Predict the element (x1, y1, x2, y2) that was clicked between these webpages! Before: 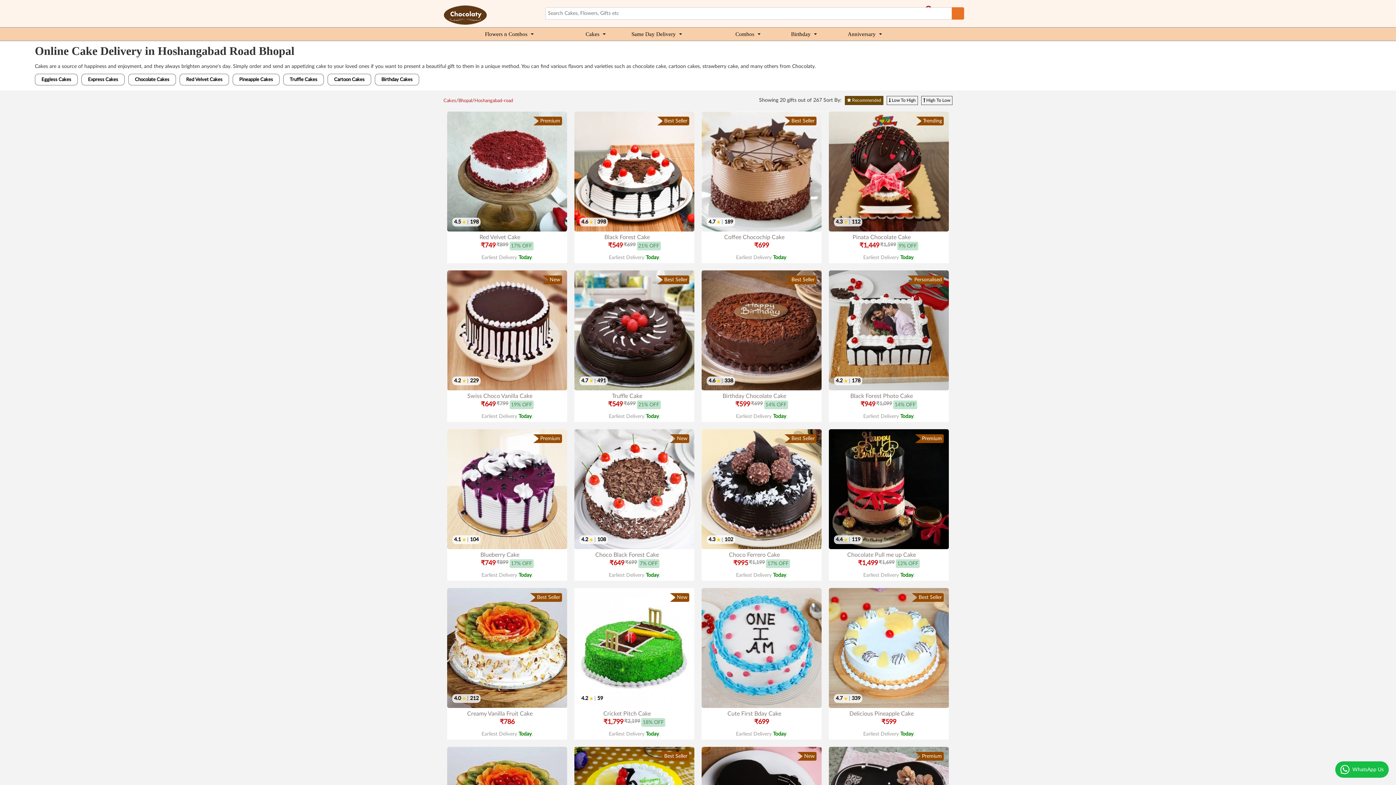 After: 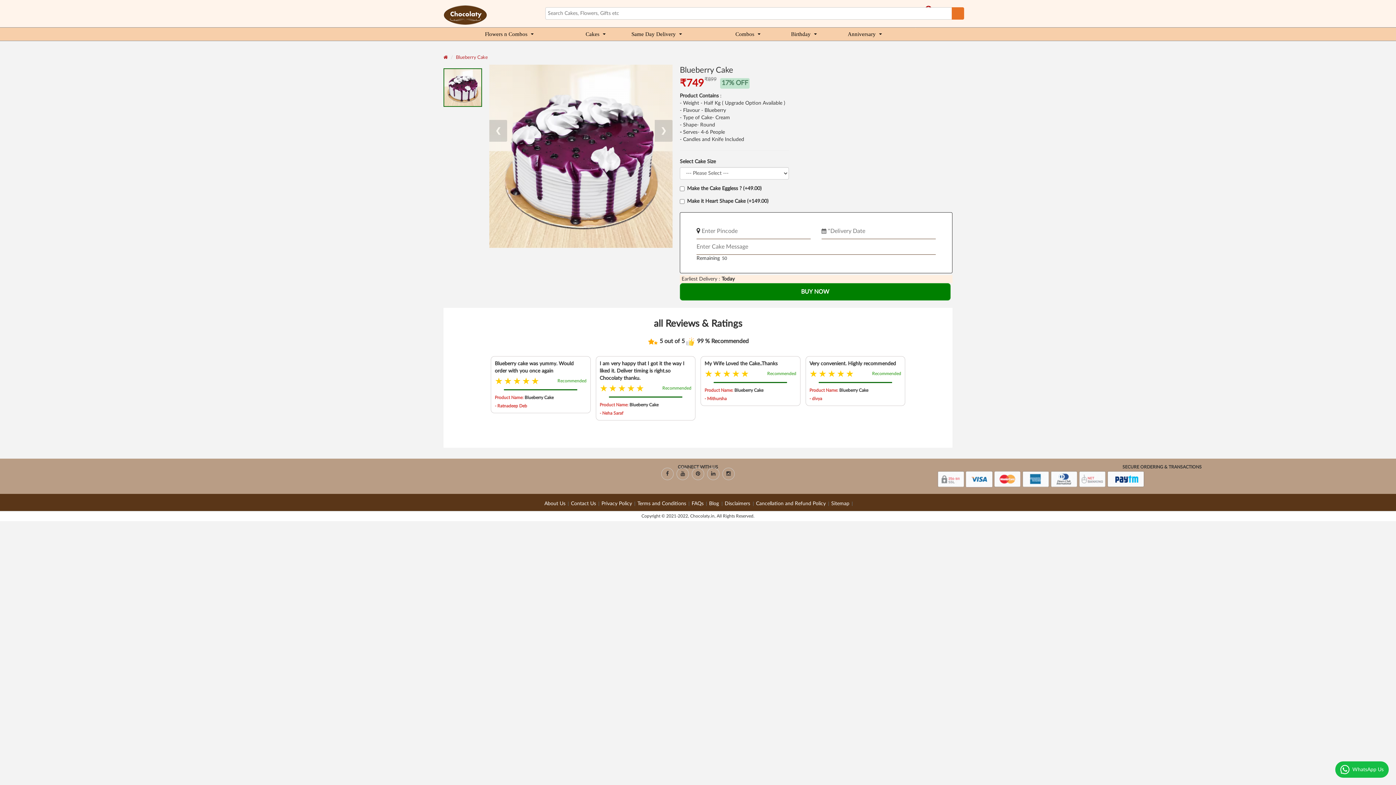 Action: bbox: (447, 429, 567, 581) label: Premium
4.1 |104
Blueberry Cake
₹749
₹899
17% OFF
Earliest Delivery Today.